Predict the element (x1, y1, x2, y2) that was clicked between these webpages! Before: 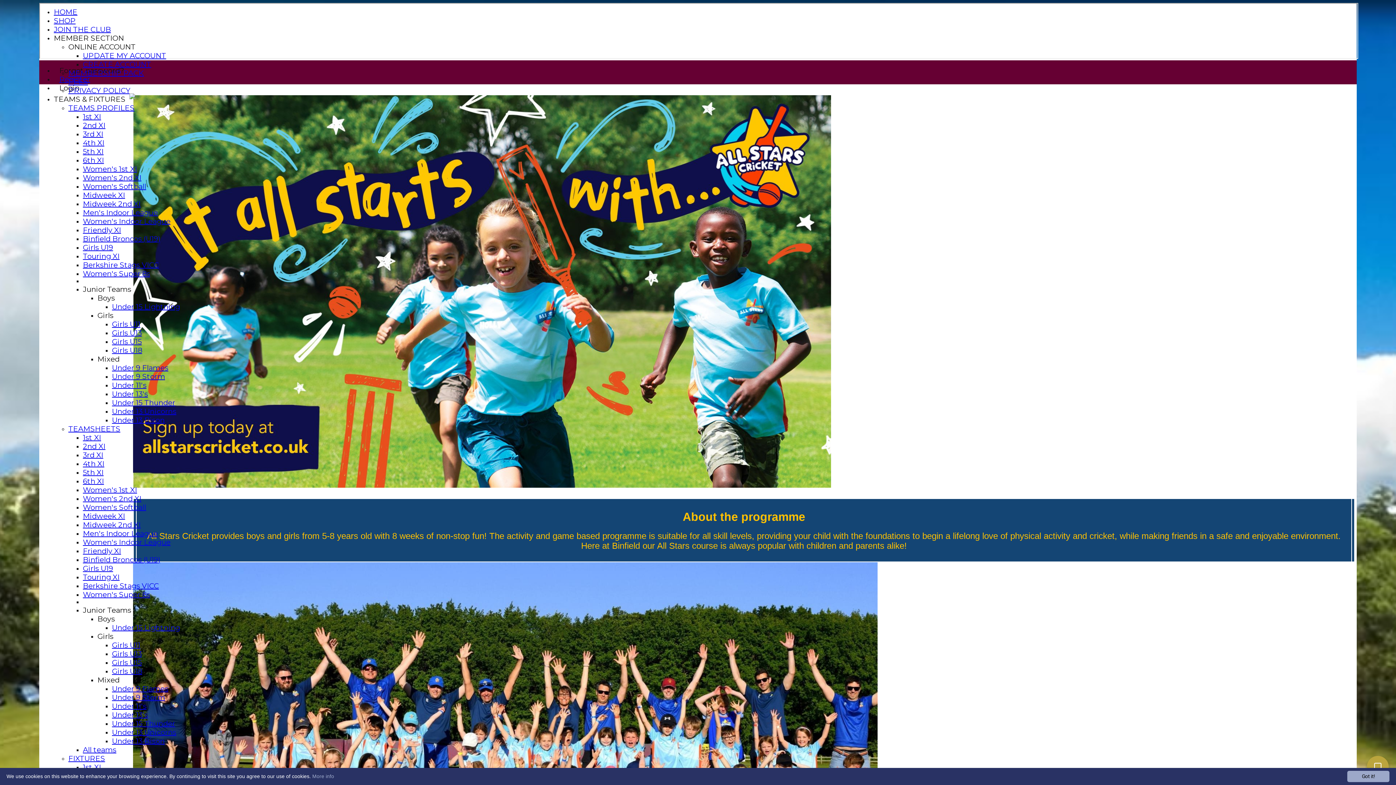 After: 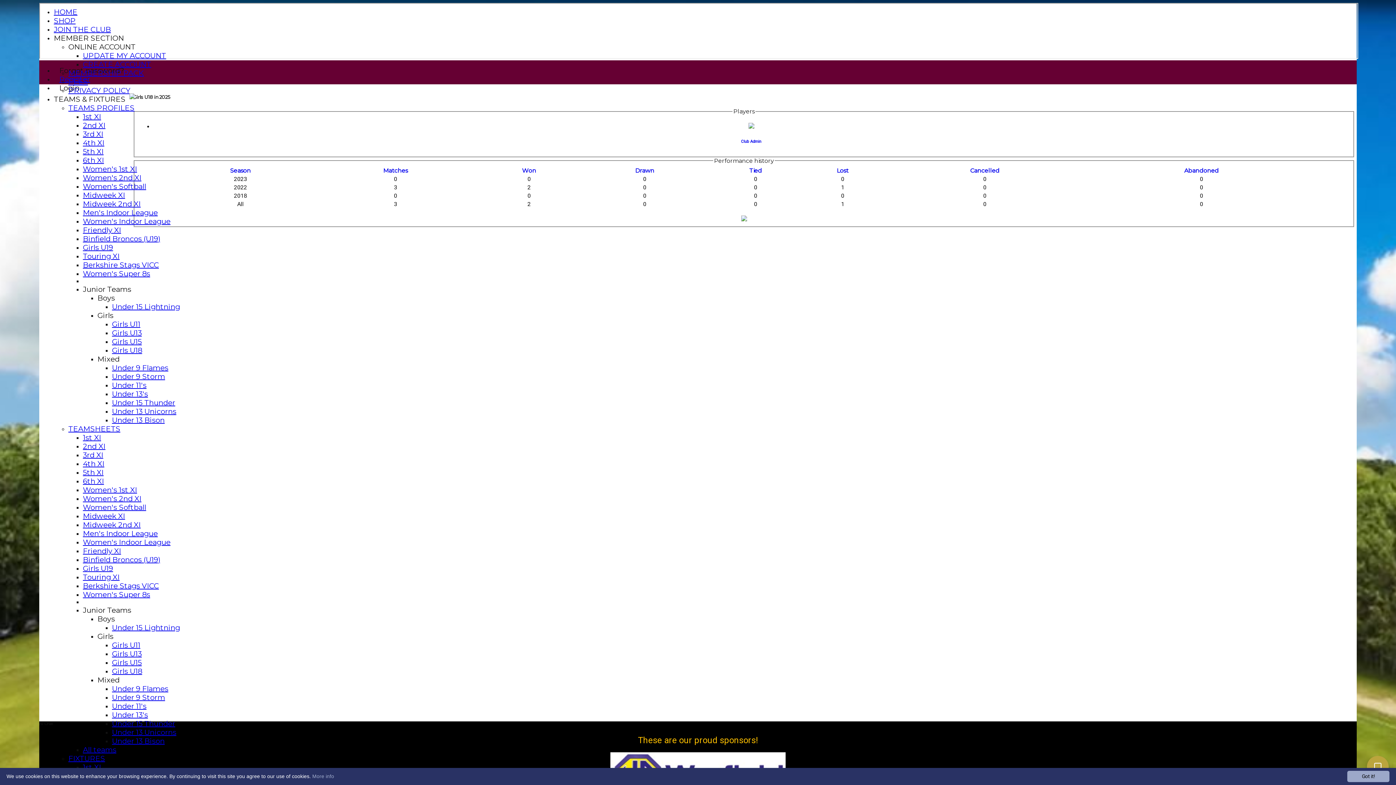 Action: label: Girls U18 bbox: (112, 346, 142, 354)